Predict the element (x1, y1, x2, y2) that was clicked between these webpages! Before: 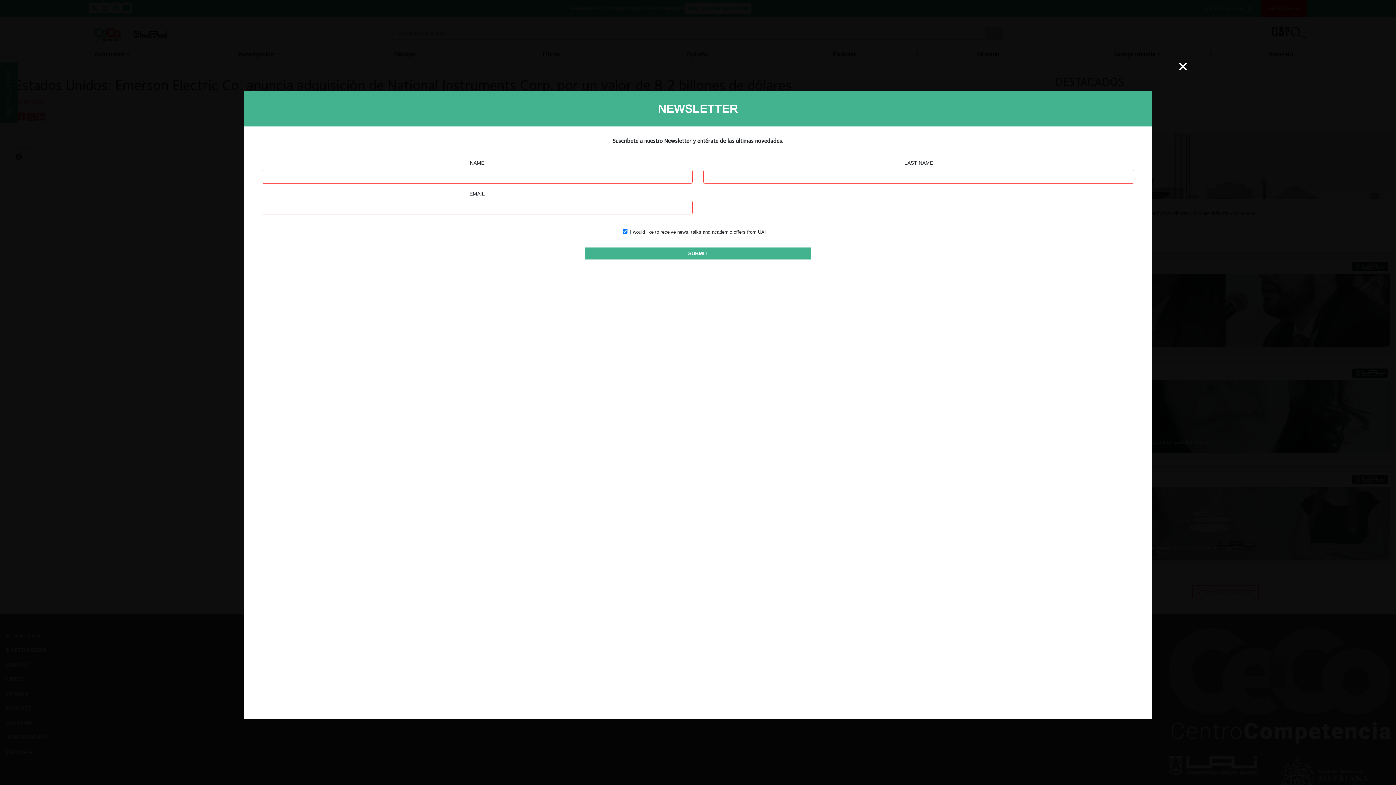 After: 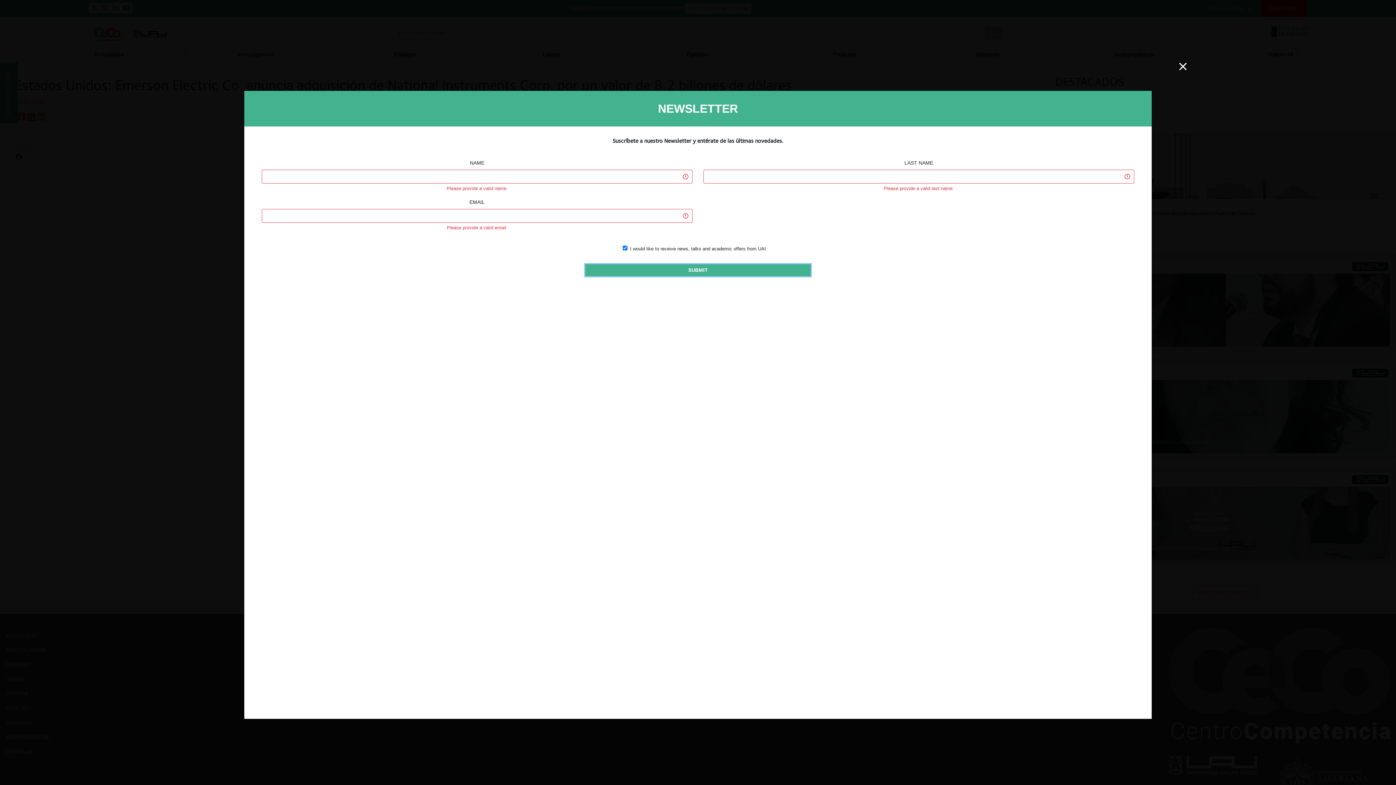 Action: label: SUBMIT bbox: (585, 247, 810, 259)